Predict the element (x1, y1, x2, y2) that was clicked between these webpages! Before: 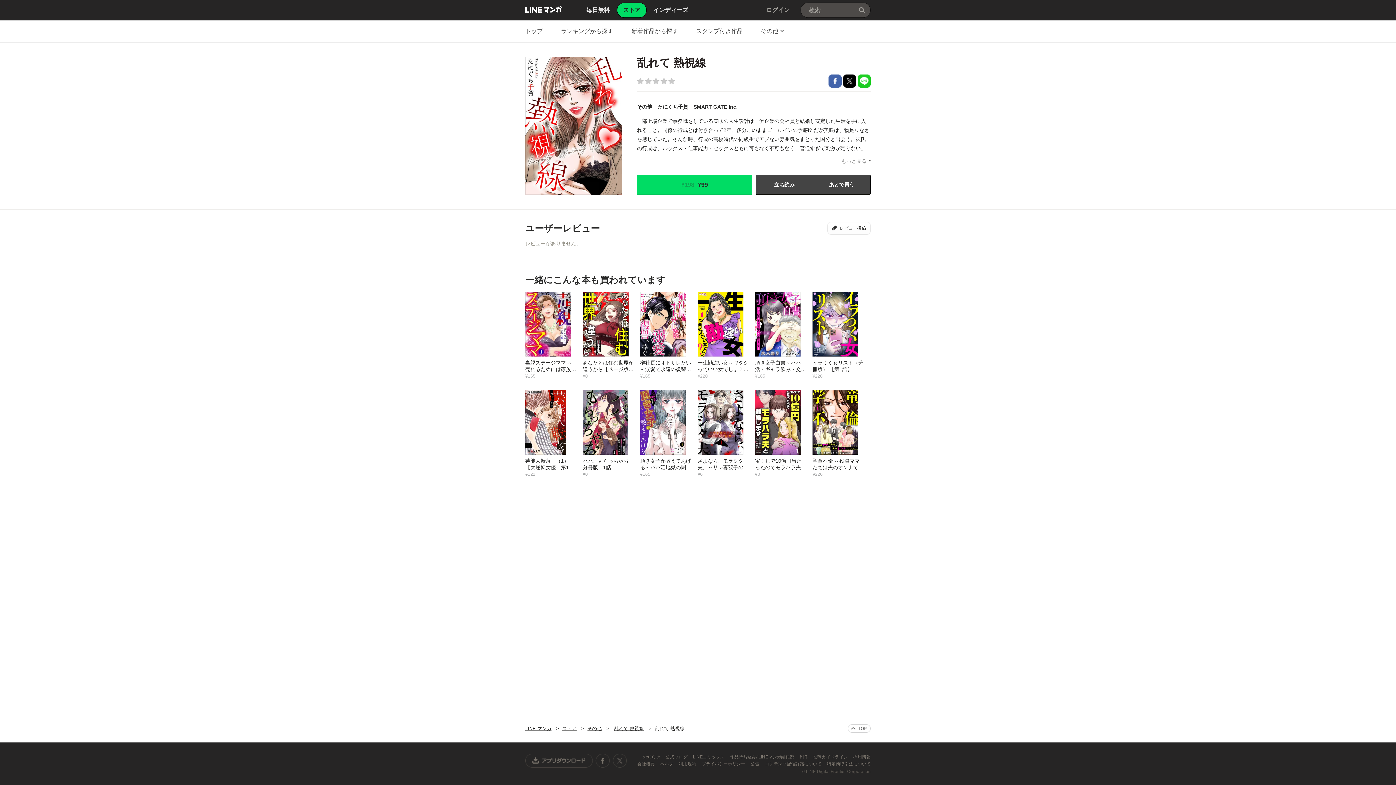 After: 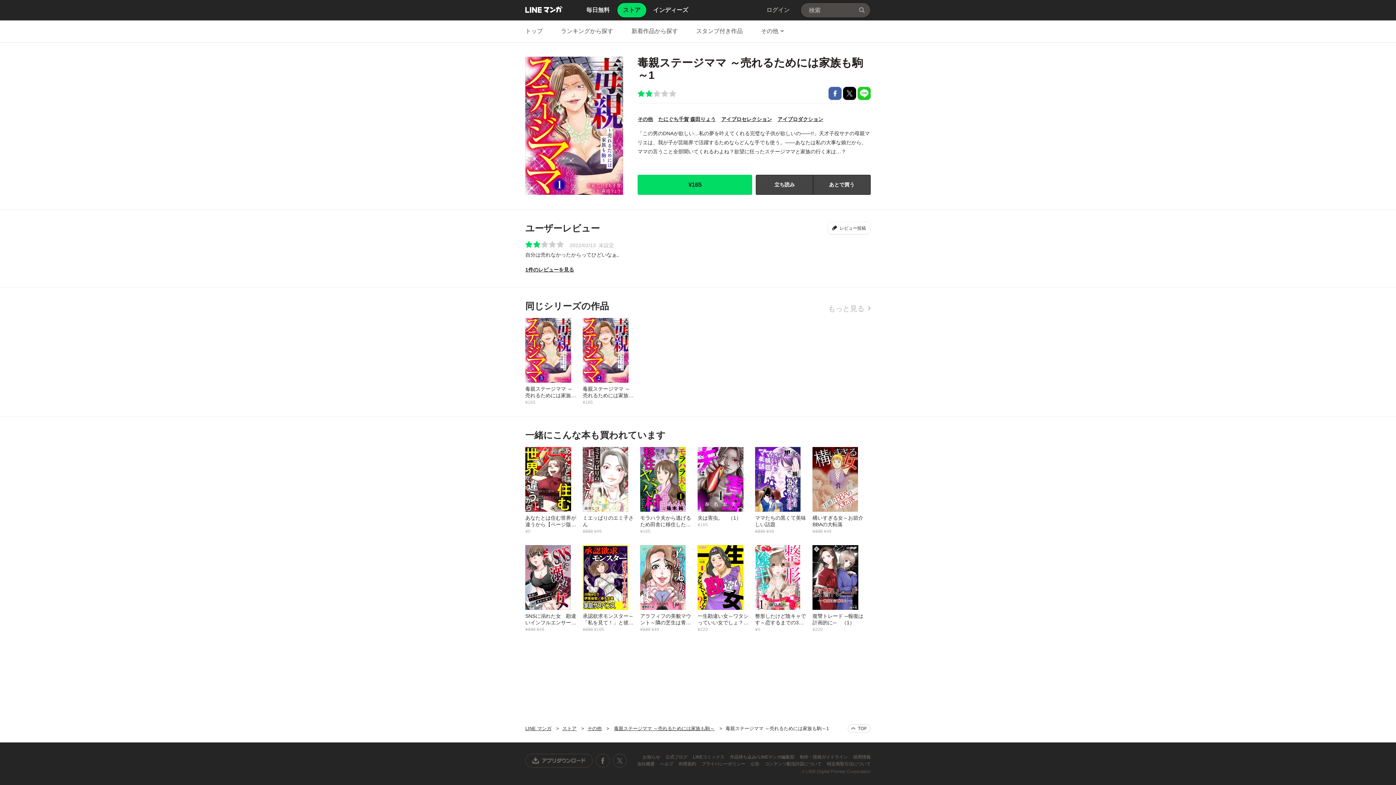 Action: bbox: (525, 291, 582, 379) label: 毒親ステージママ ～売れるためには家族も駒～1
¥165